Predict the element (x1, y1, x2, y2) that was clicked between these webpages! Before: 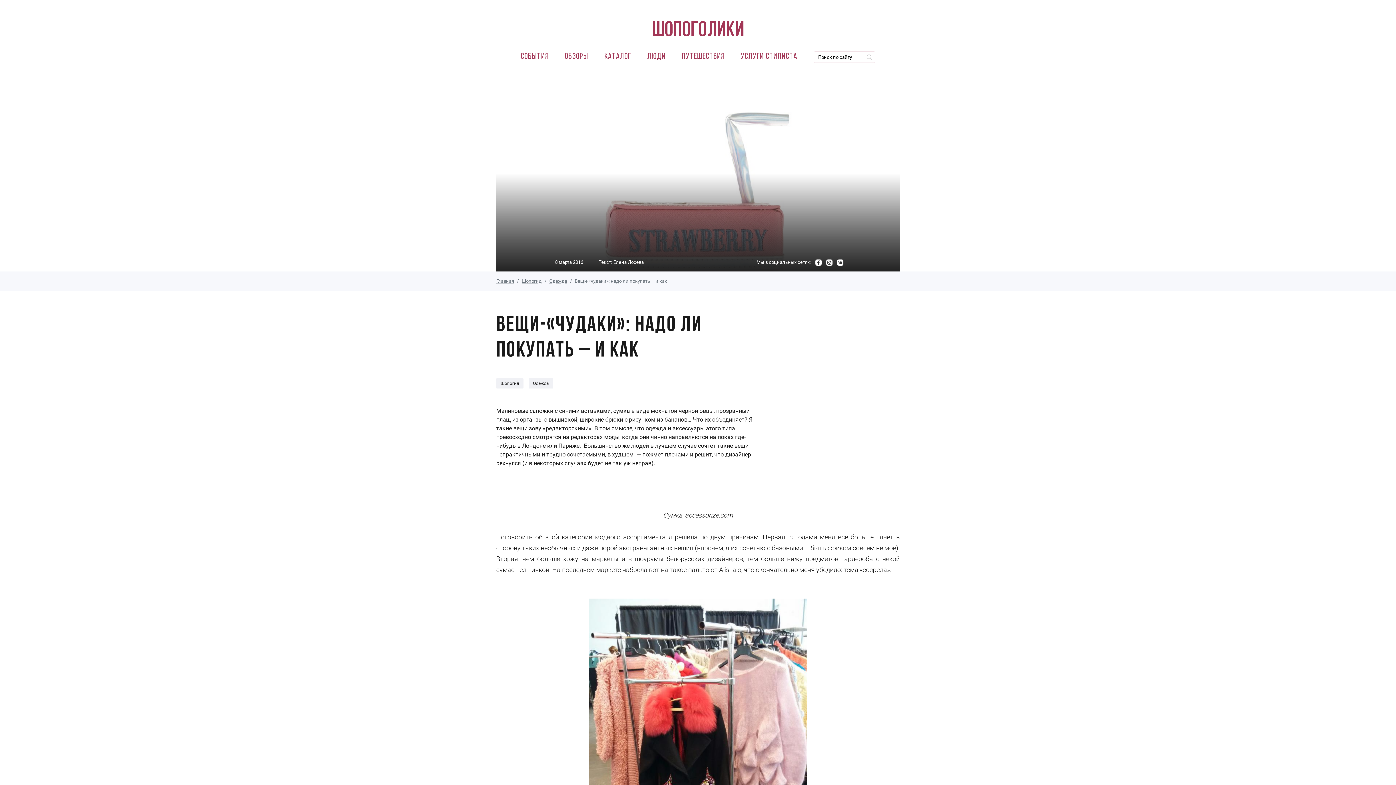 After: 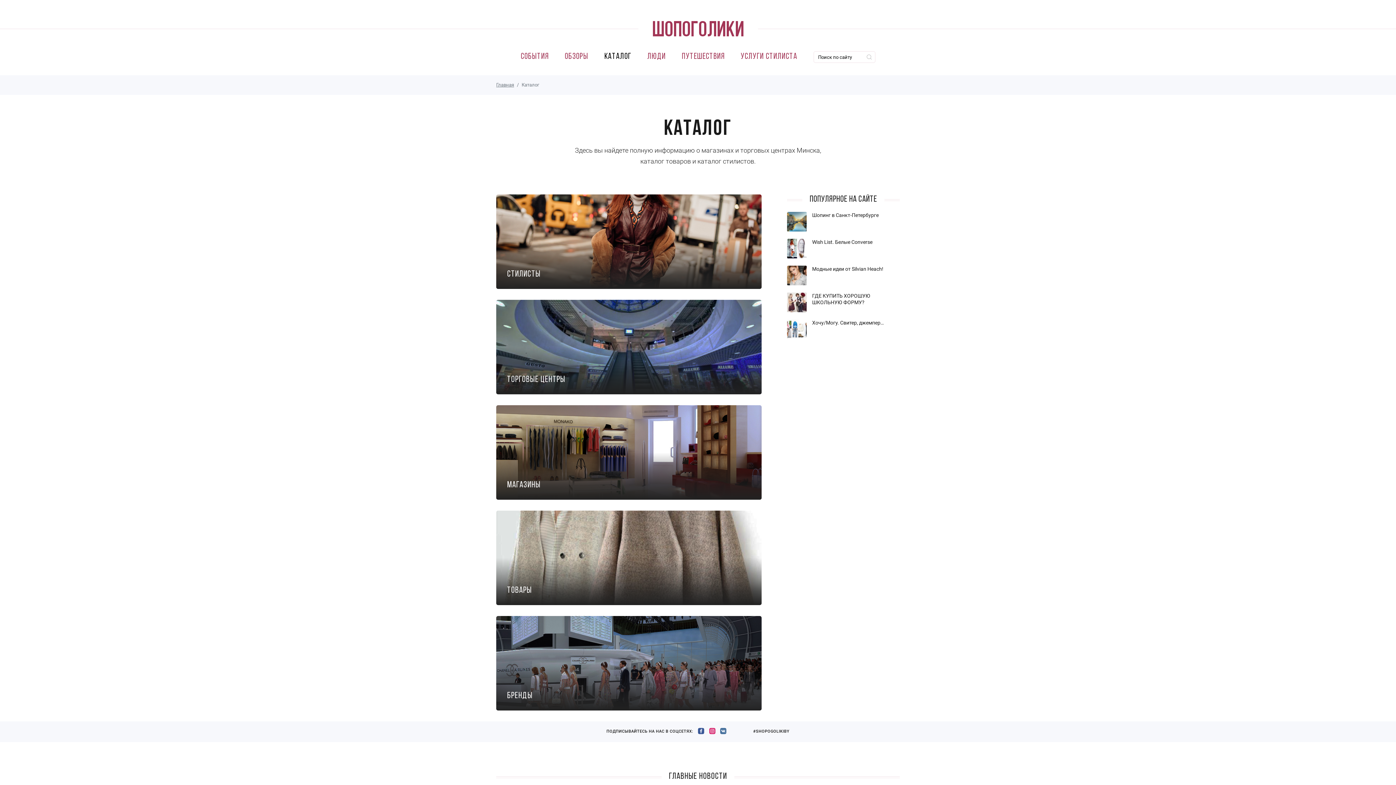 Action: bbox: (604, 52, 631, 61) label: Каталог